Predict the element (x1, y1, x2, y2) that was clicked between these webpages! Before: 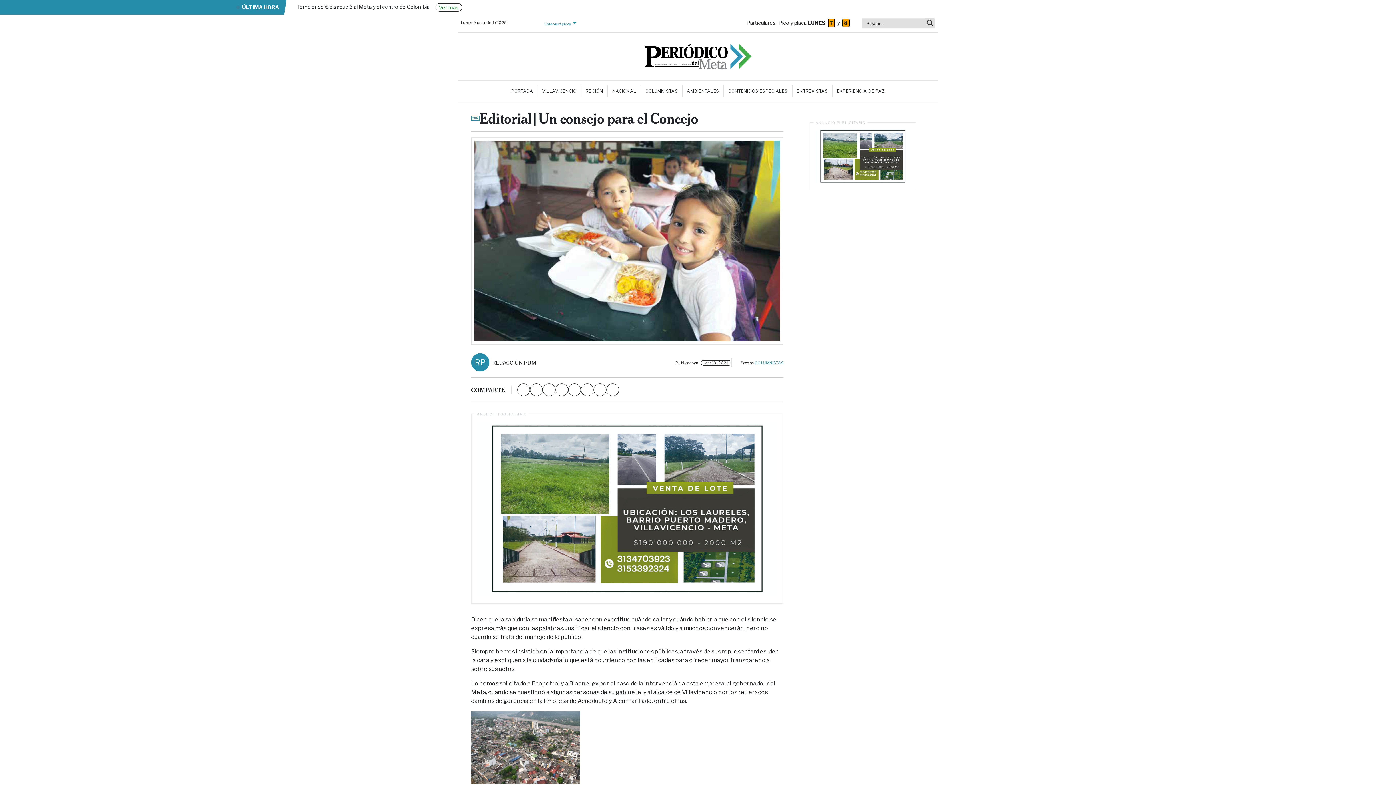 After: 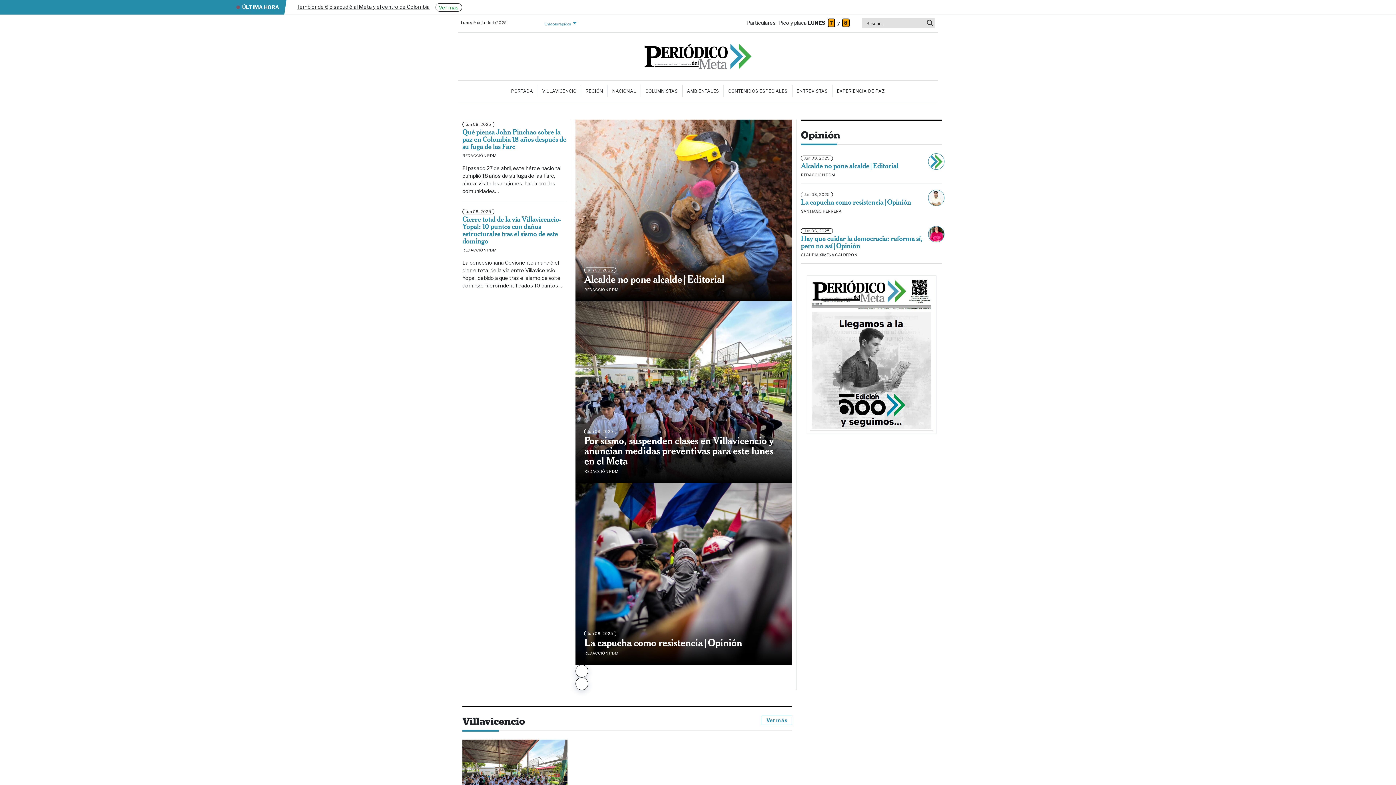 Action: bbox: (506, 85, 537, 97) label: PORTADA